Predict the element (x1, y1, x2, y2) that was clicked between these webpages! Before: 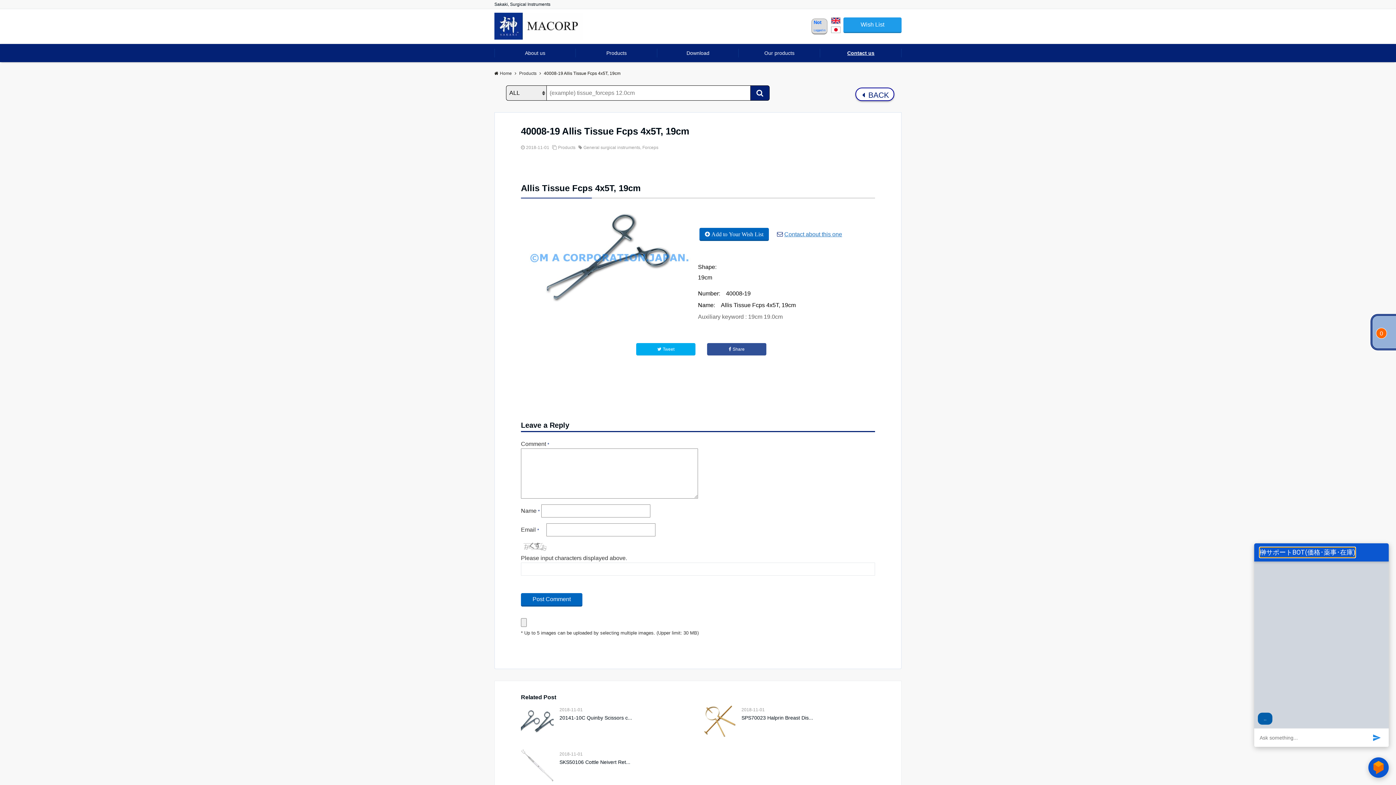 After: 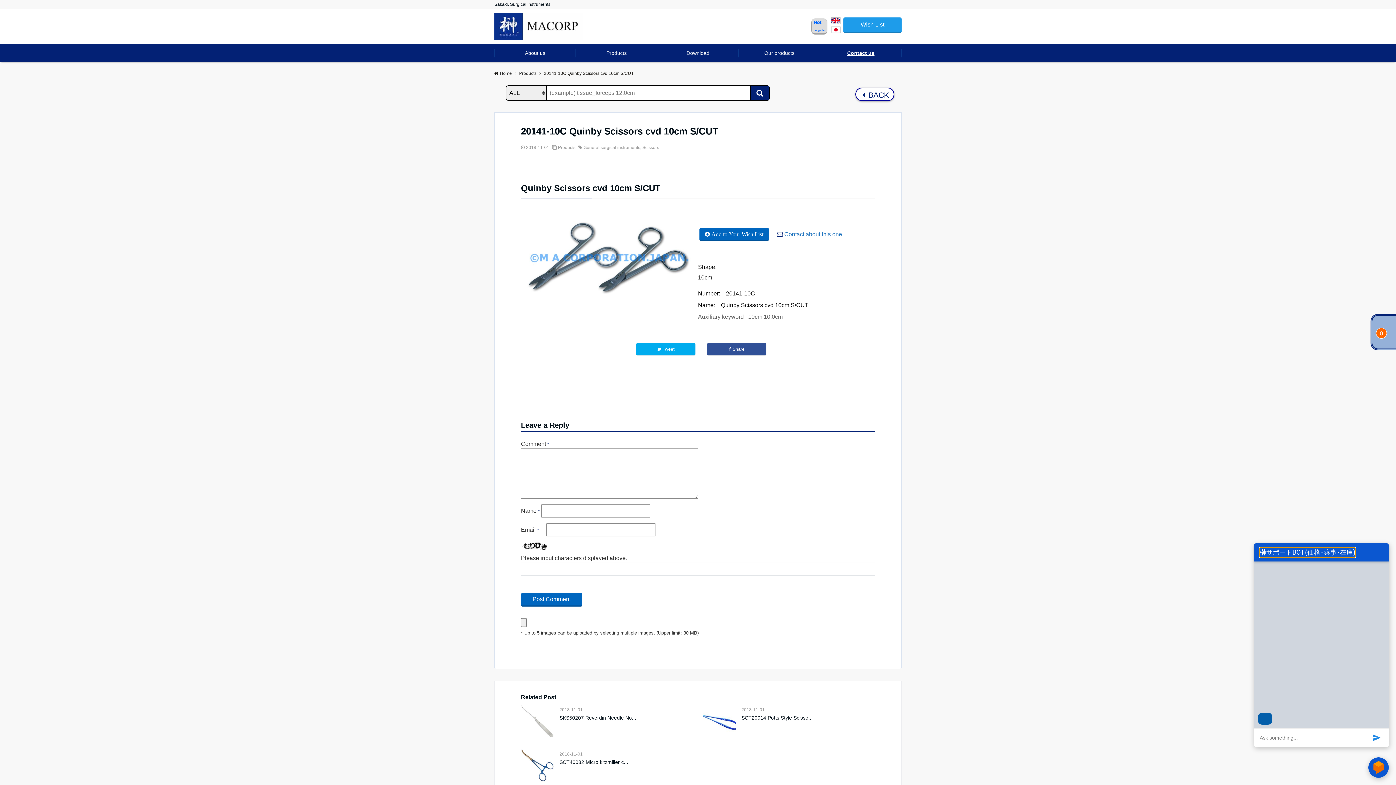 Action: bbox: (521, 705, 553, 737)